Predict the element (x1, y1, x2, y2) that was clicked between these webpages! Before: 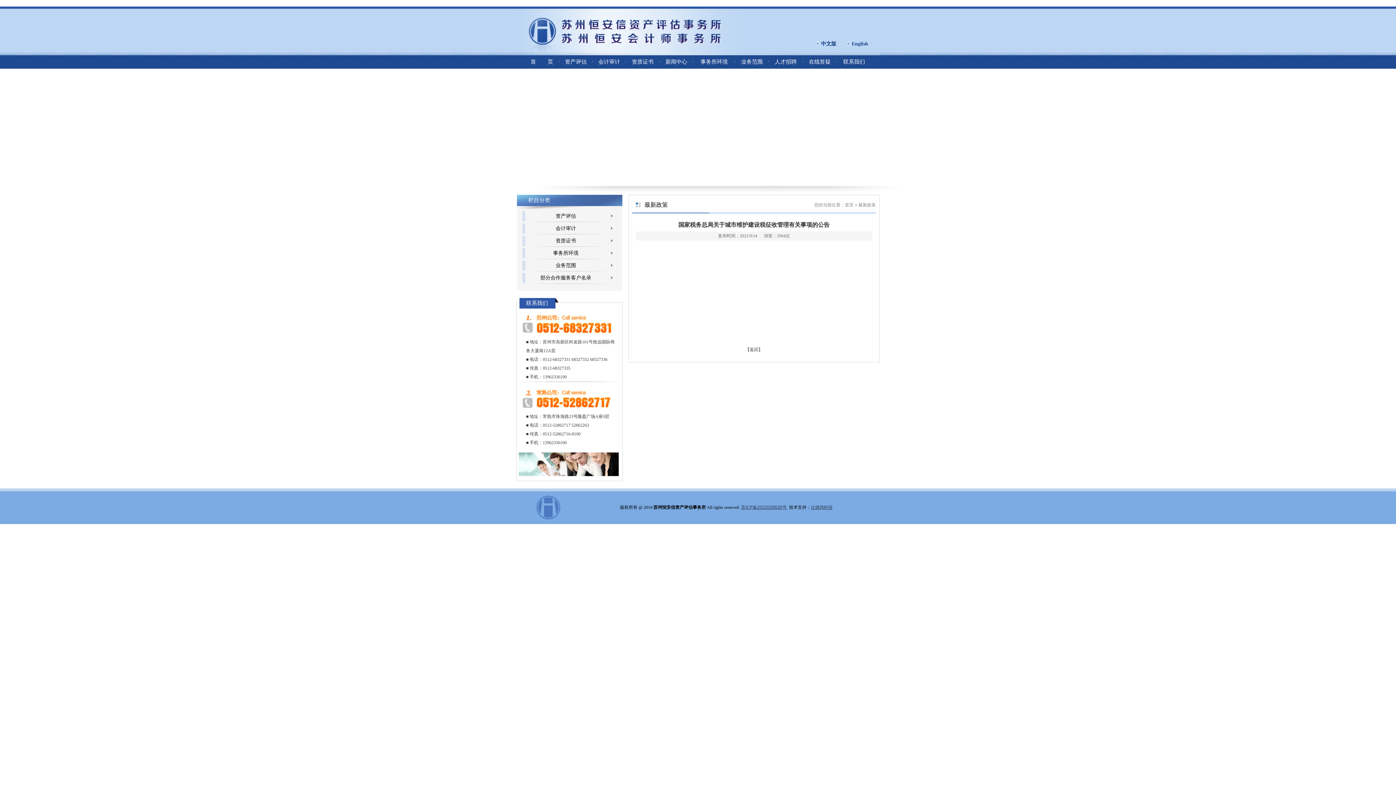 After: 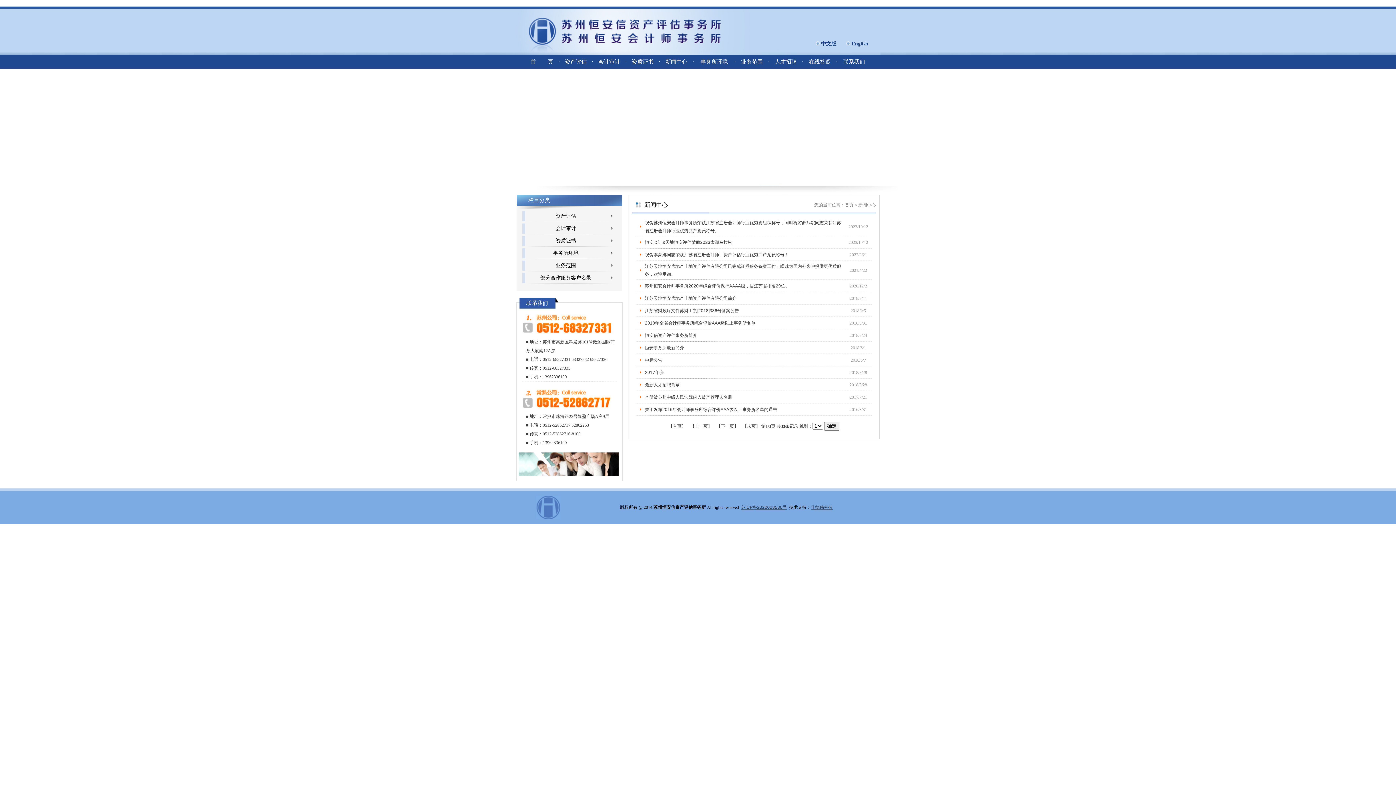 Action: bbox: (665, 58, 687, 64) label: 新闻中心